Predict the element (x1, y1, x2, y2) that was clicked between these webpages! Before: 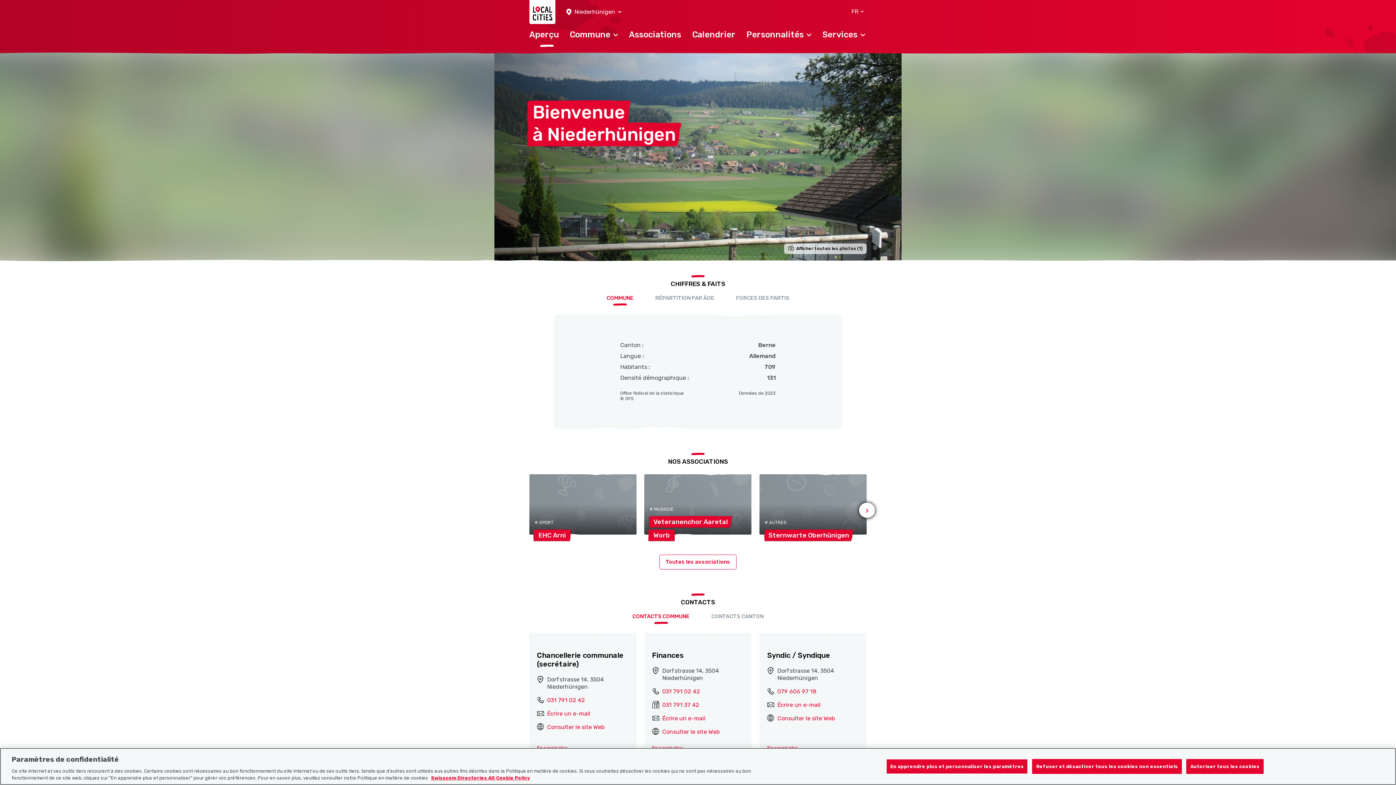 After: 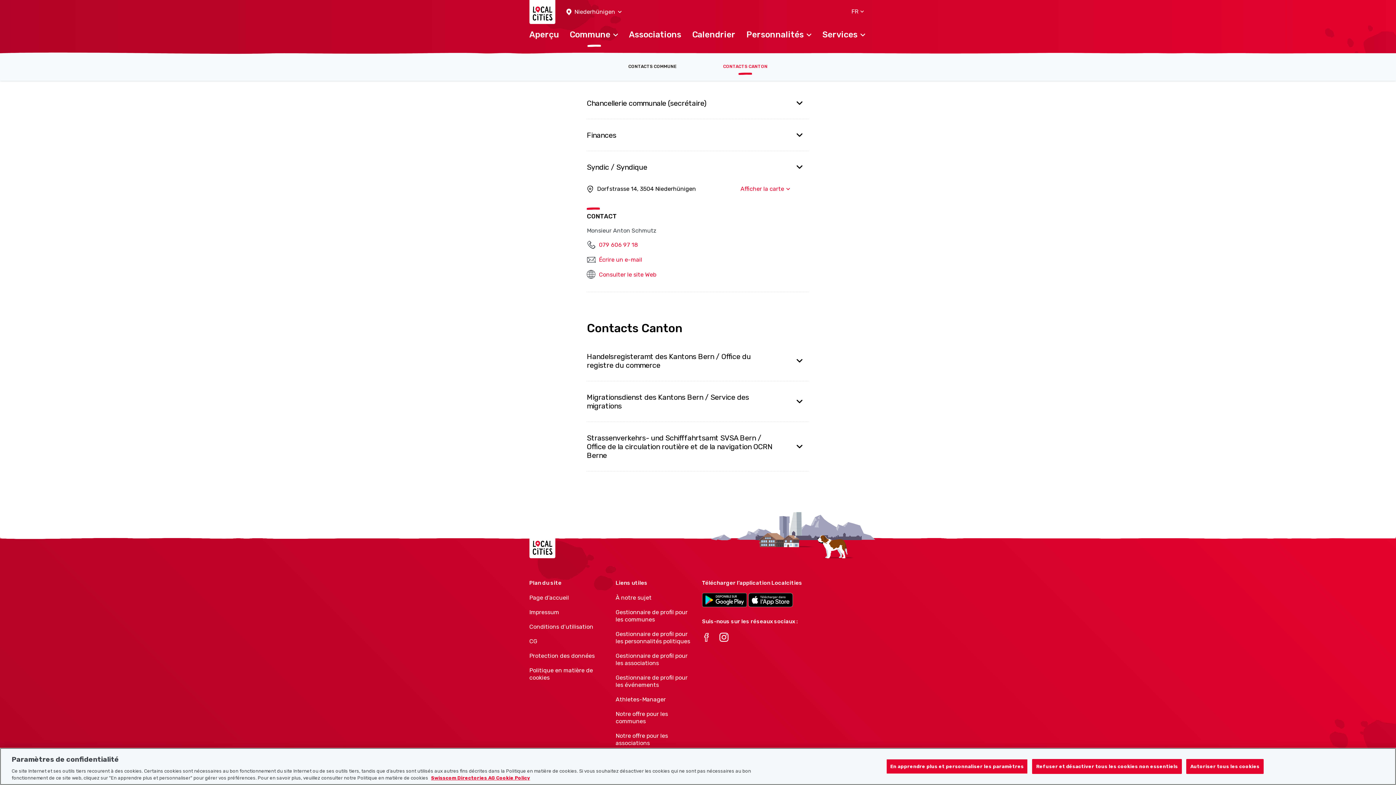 Action: bbox: (759, 632, 866, 769)